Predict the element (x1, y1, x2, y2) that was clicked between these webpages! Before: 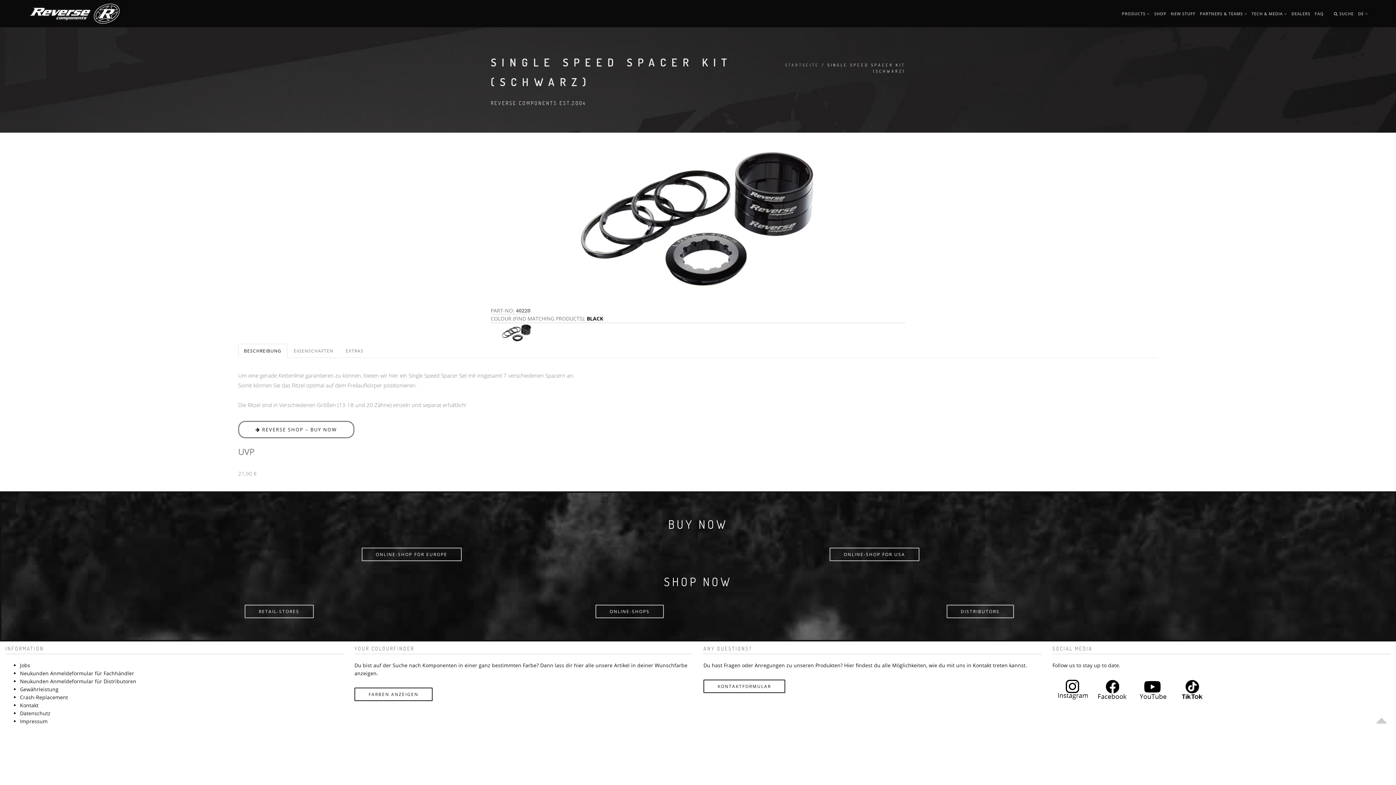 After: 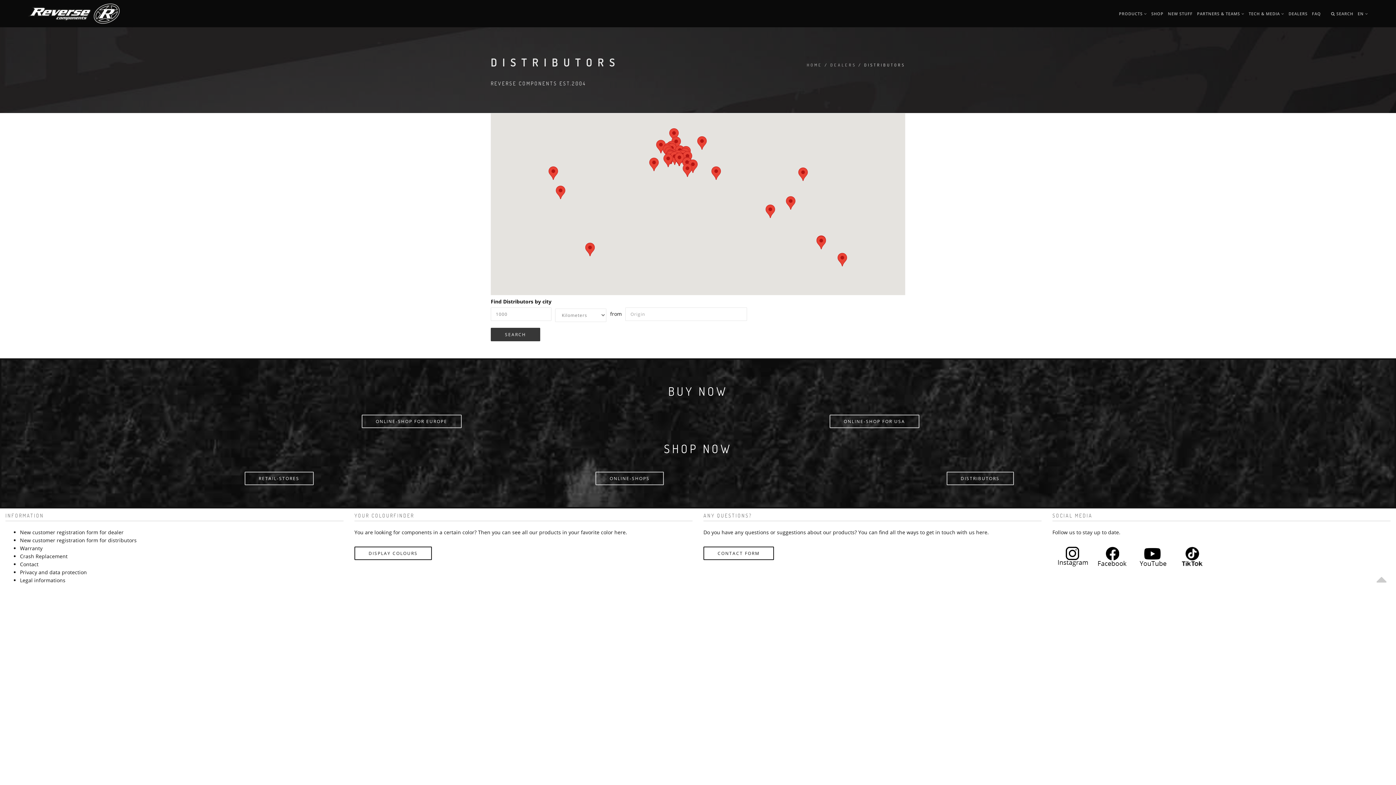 Action: bbox: (946, 605, 1014, 618) label: DISTRIBUTORS